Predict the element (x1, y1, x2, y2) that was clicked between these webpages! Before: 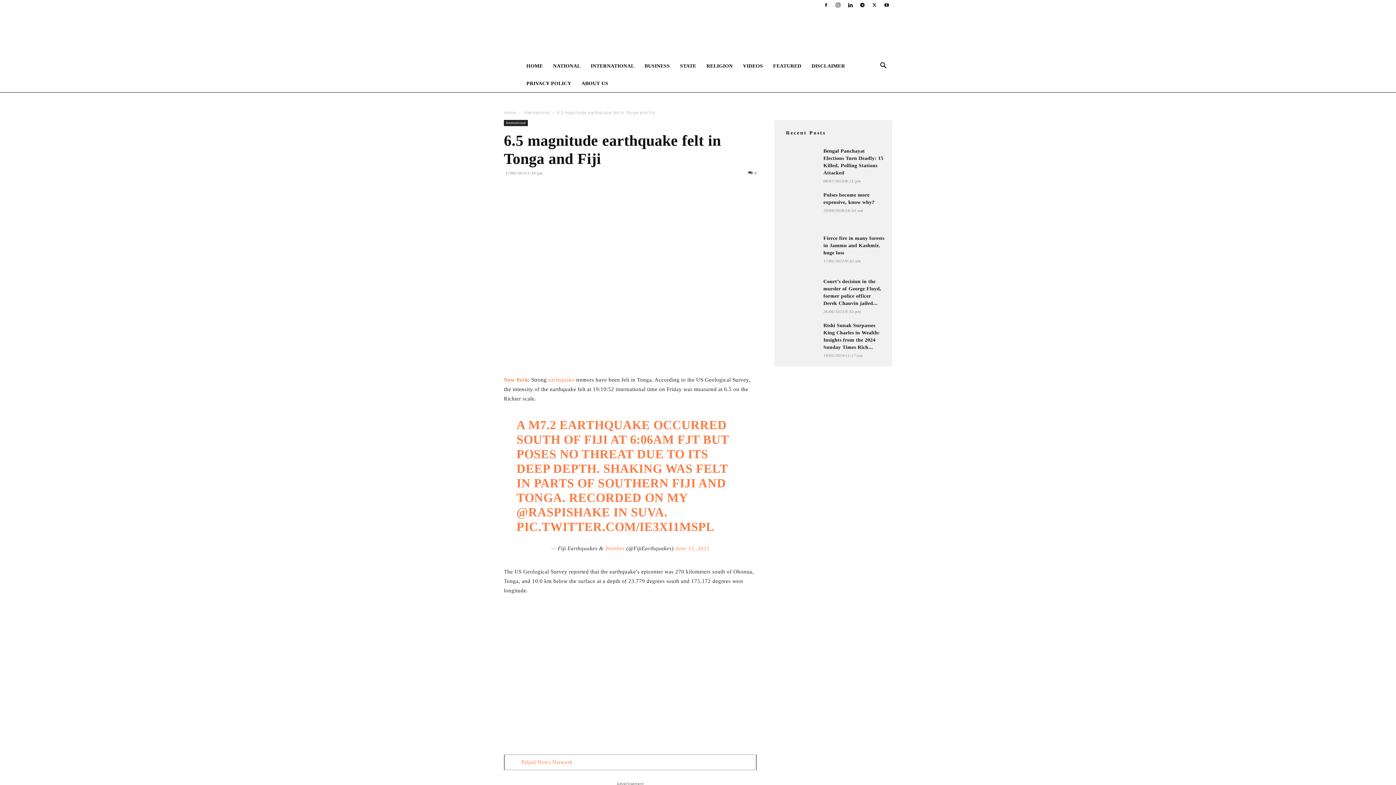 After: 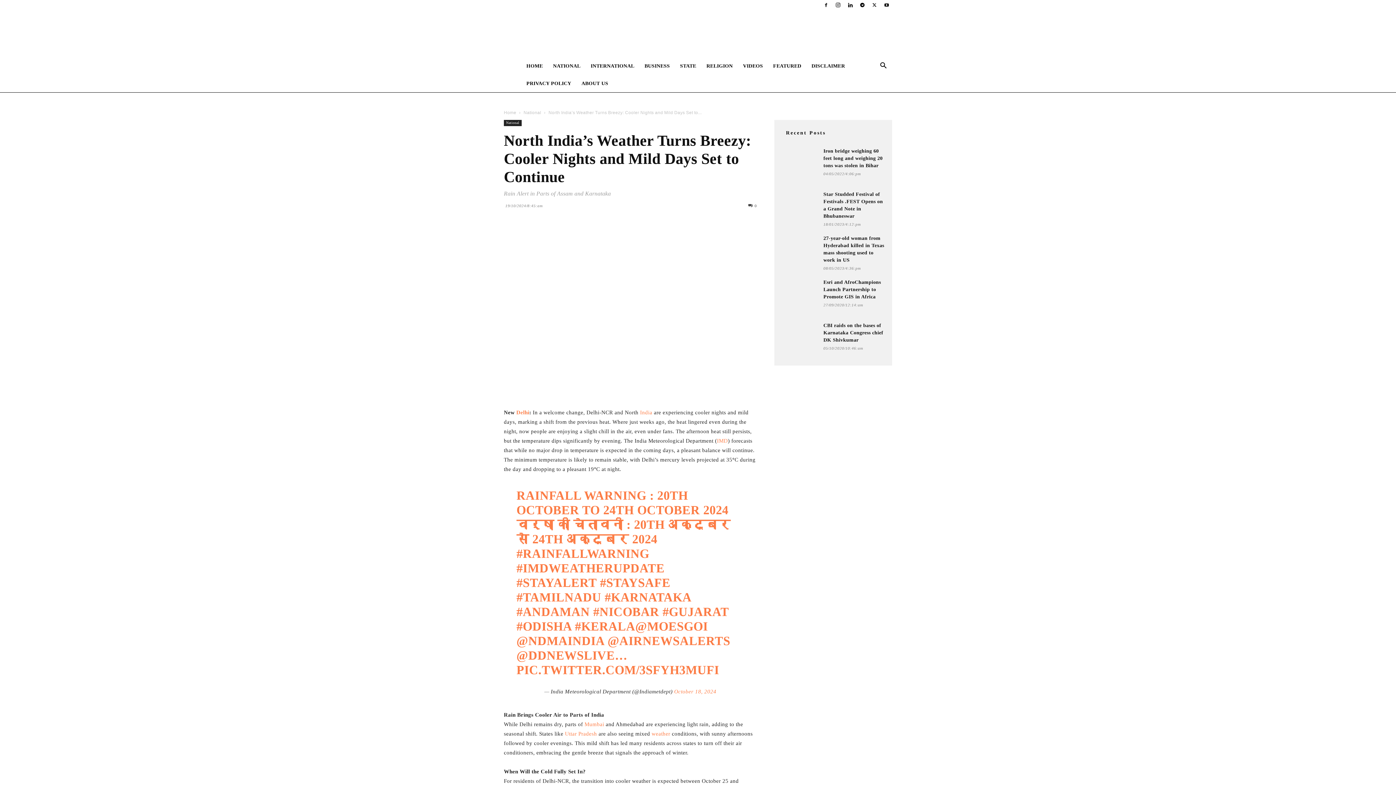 Action: label: Weather bbox: (605, 545, 624, 551)